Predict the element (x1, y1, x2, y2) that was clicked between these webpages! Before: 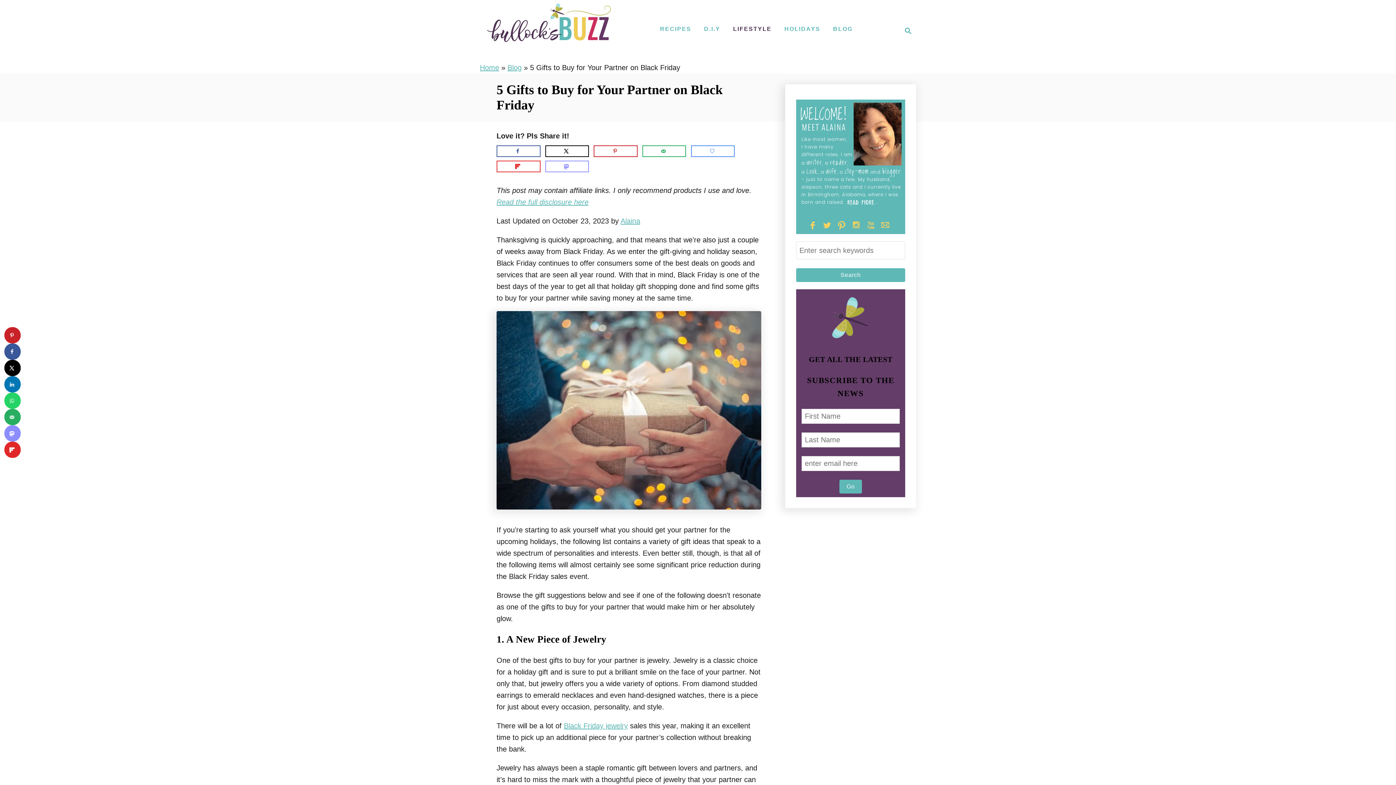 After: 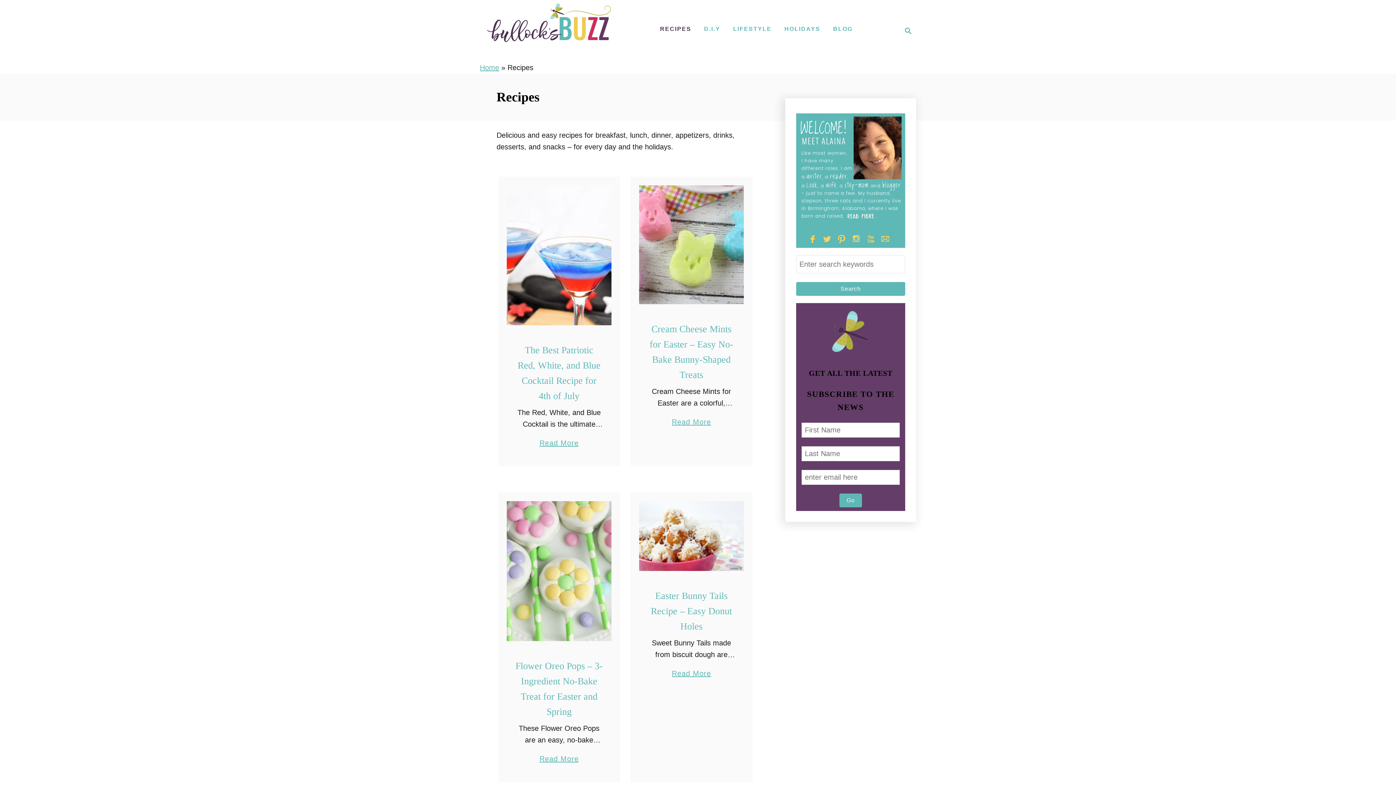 Action: bbox: (656, 22, 695, 36) label: RECIPES